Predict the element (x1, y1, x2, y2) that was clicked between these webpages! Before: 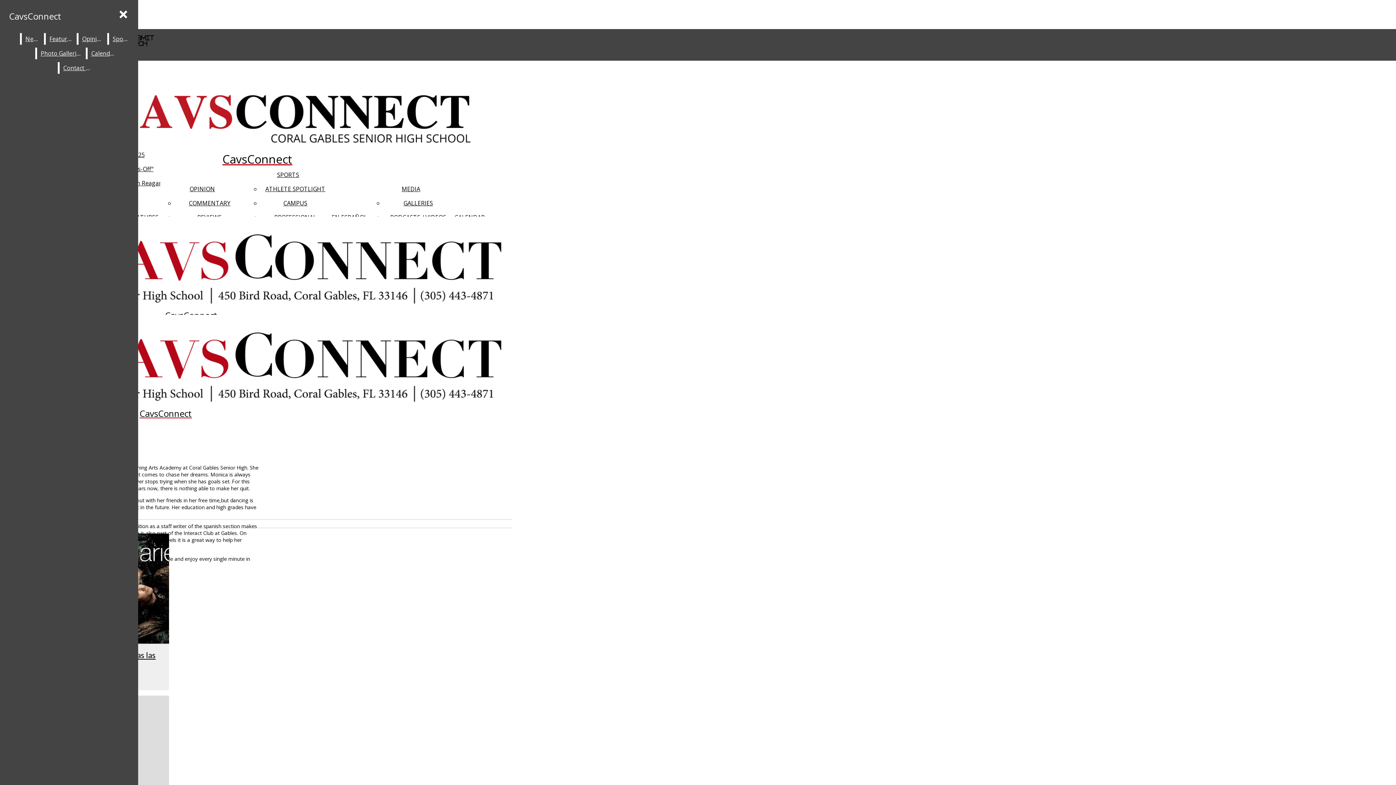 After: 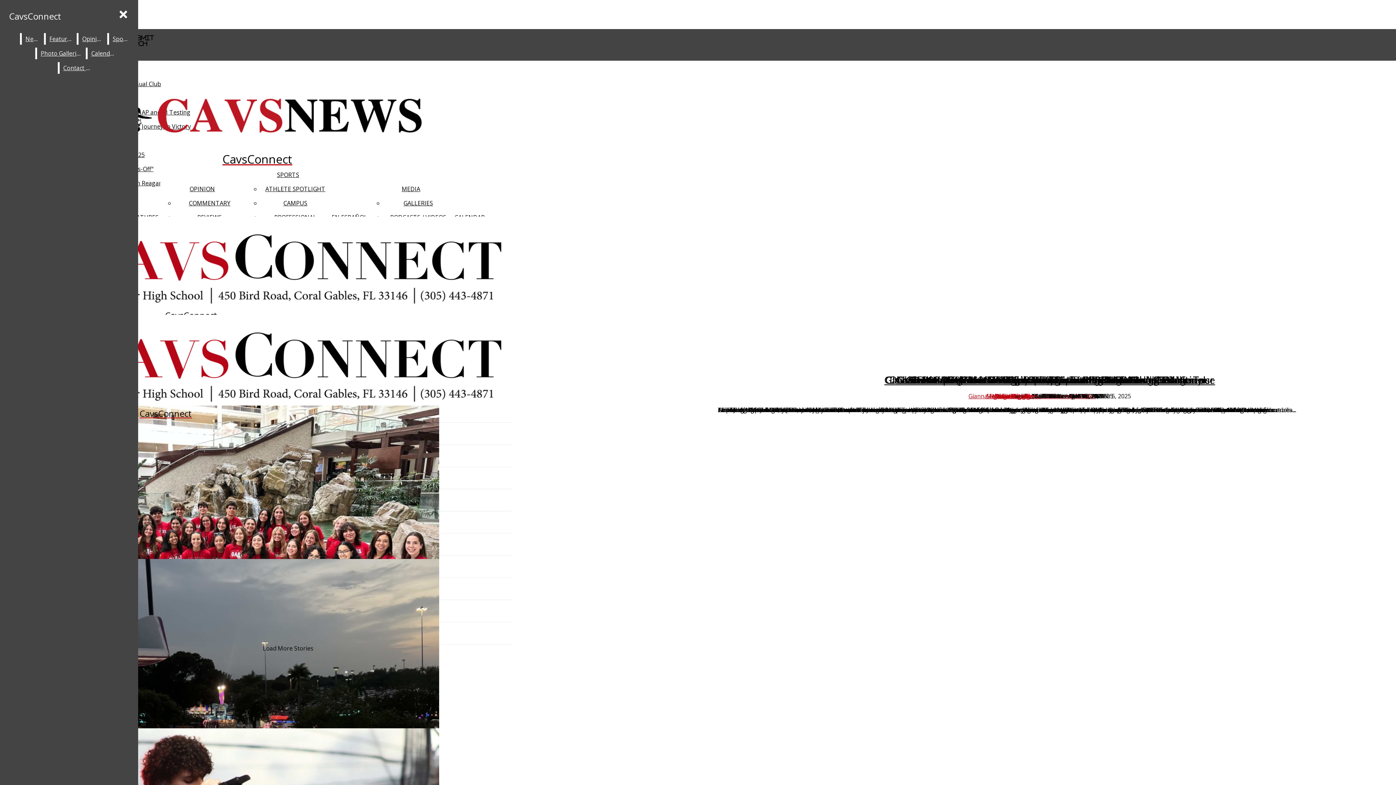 Action: bbox: (21, 33, 42, 44) label: News